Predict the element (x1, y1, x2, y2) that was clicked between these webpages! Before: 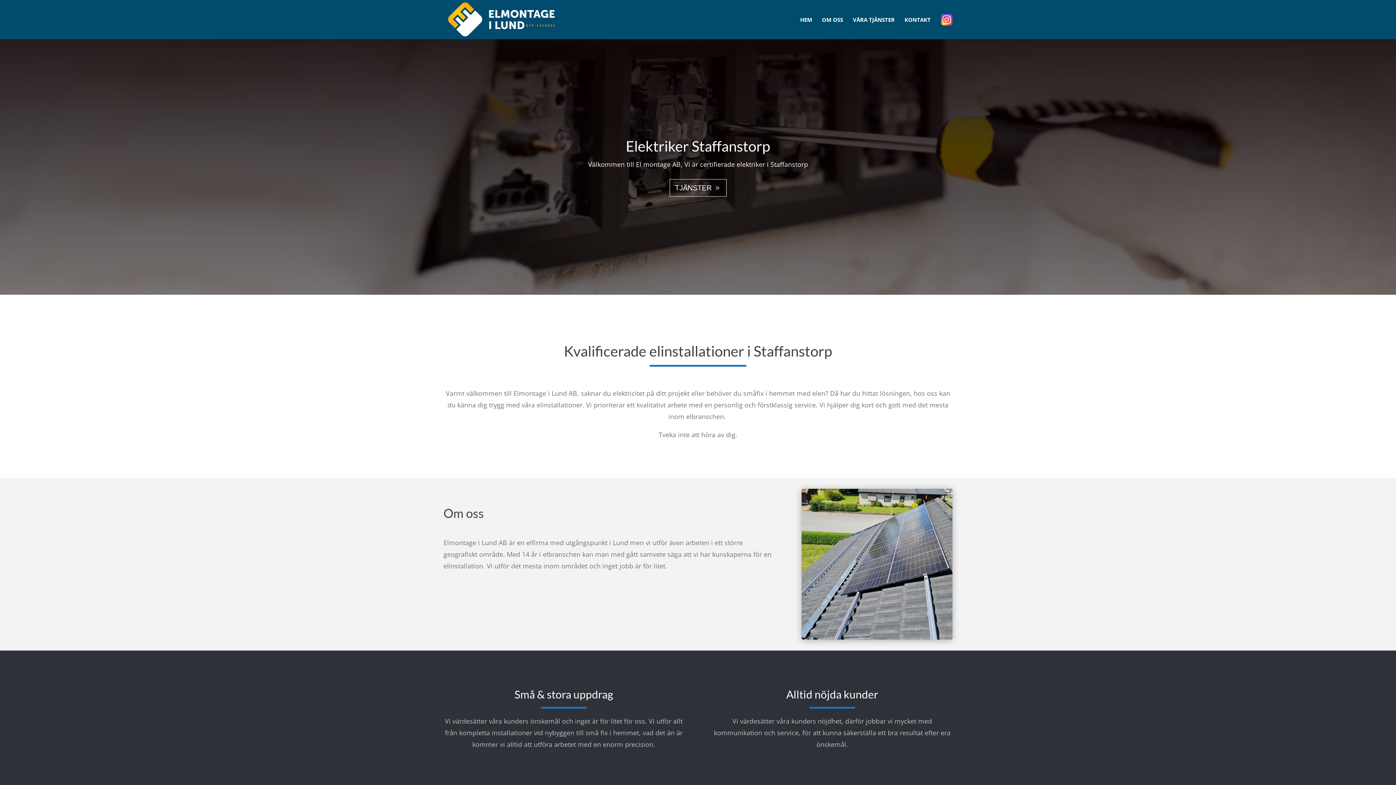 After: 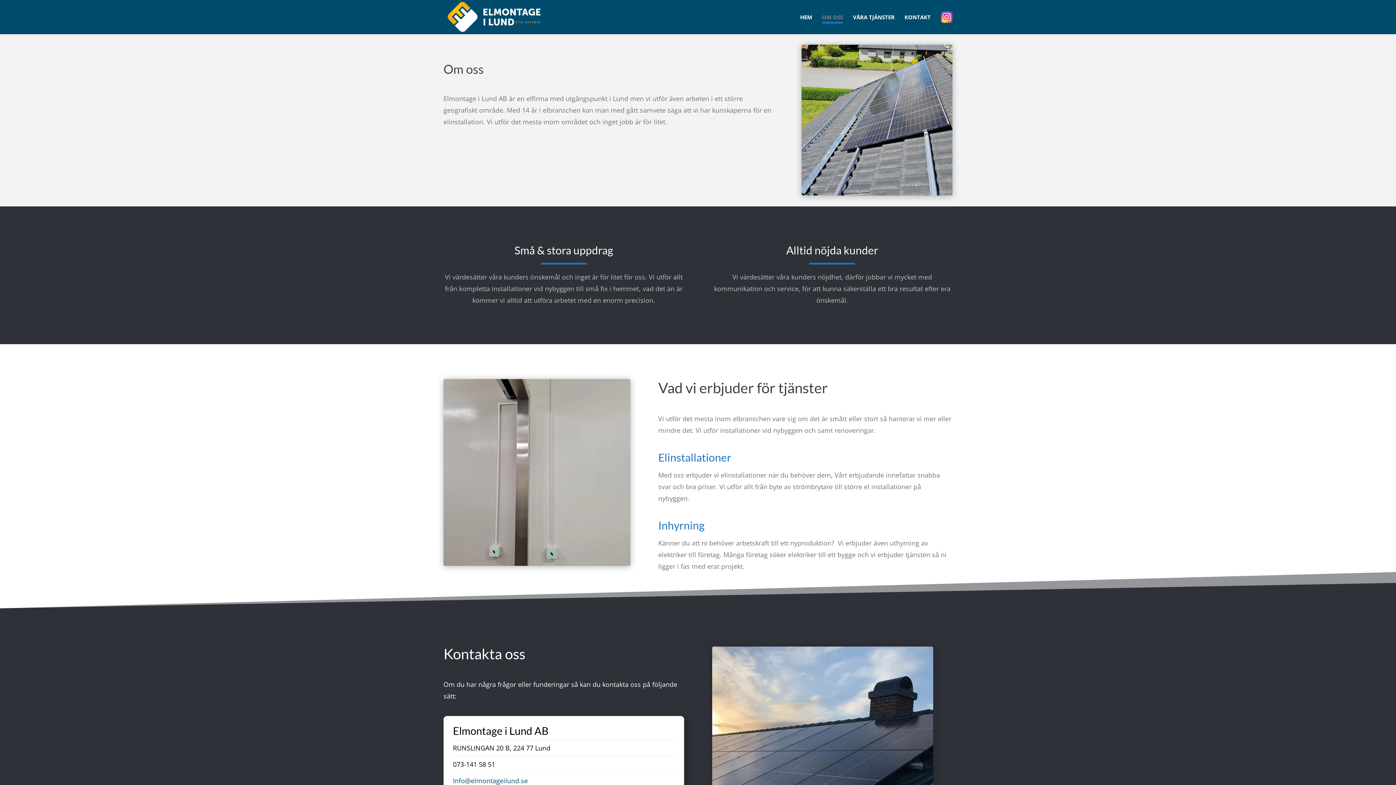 Action: bbox: (822, 17, 843, 39) label: OM OSS